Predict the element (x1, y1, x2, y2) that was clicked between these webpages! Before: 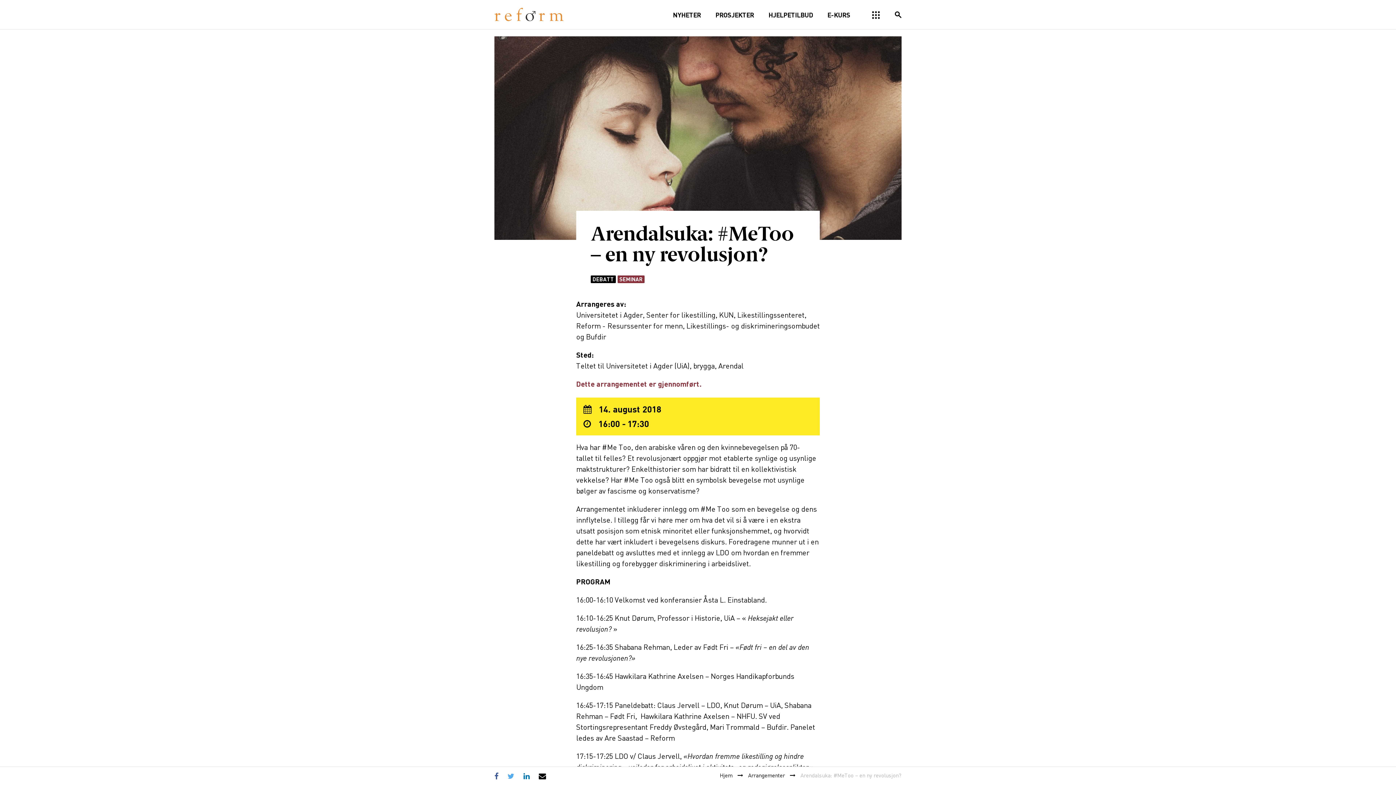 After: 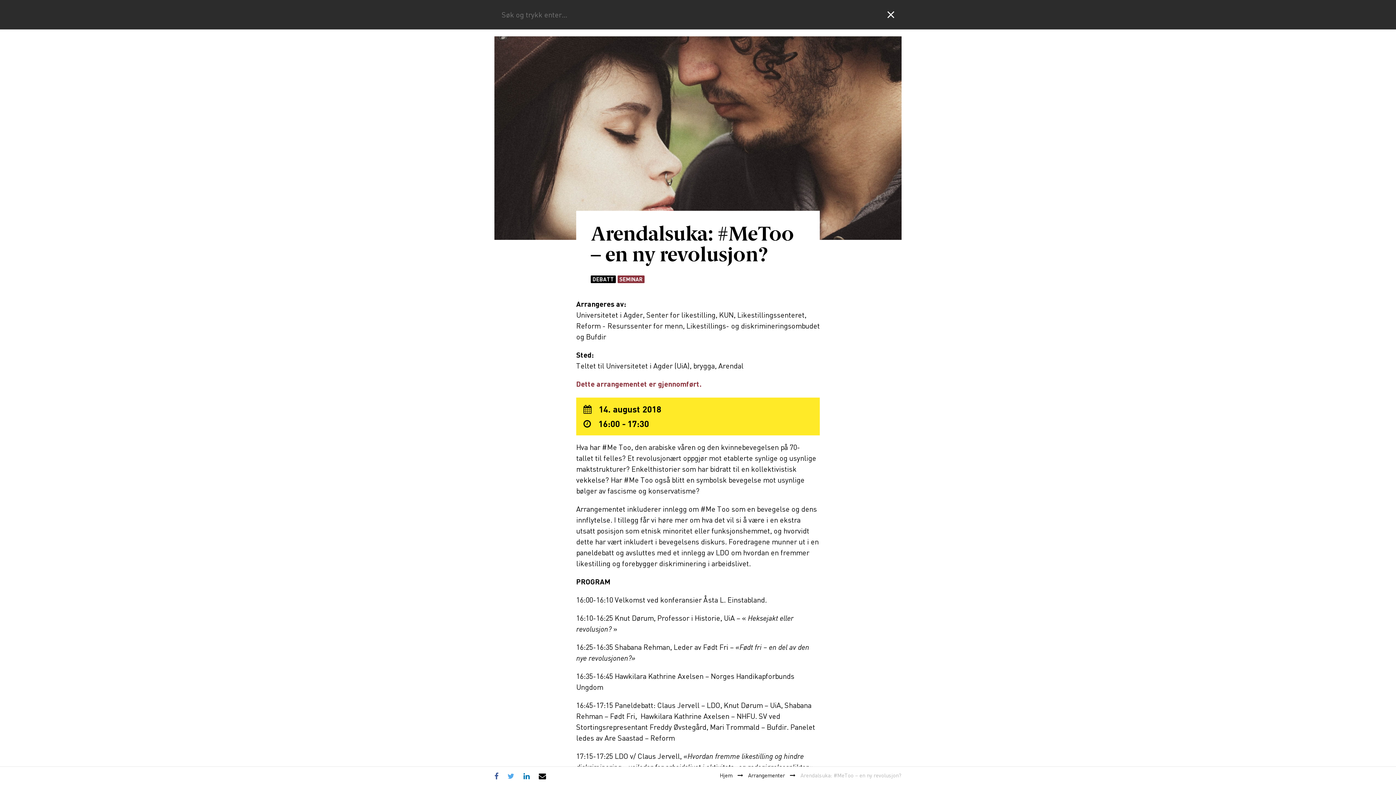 Action: bbox: (894, 10, 901, 21)